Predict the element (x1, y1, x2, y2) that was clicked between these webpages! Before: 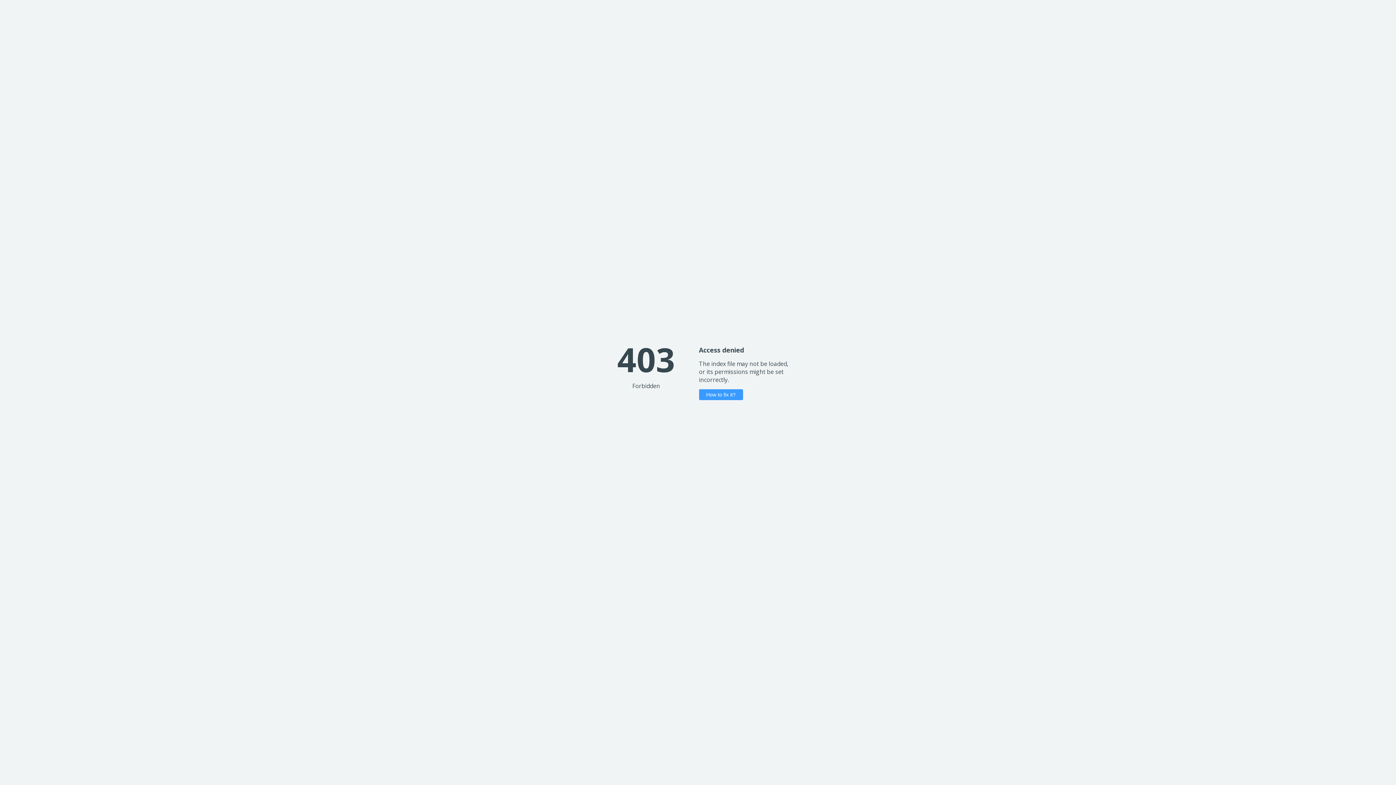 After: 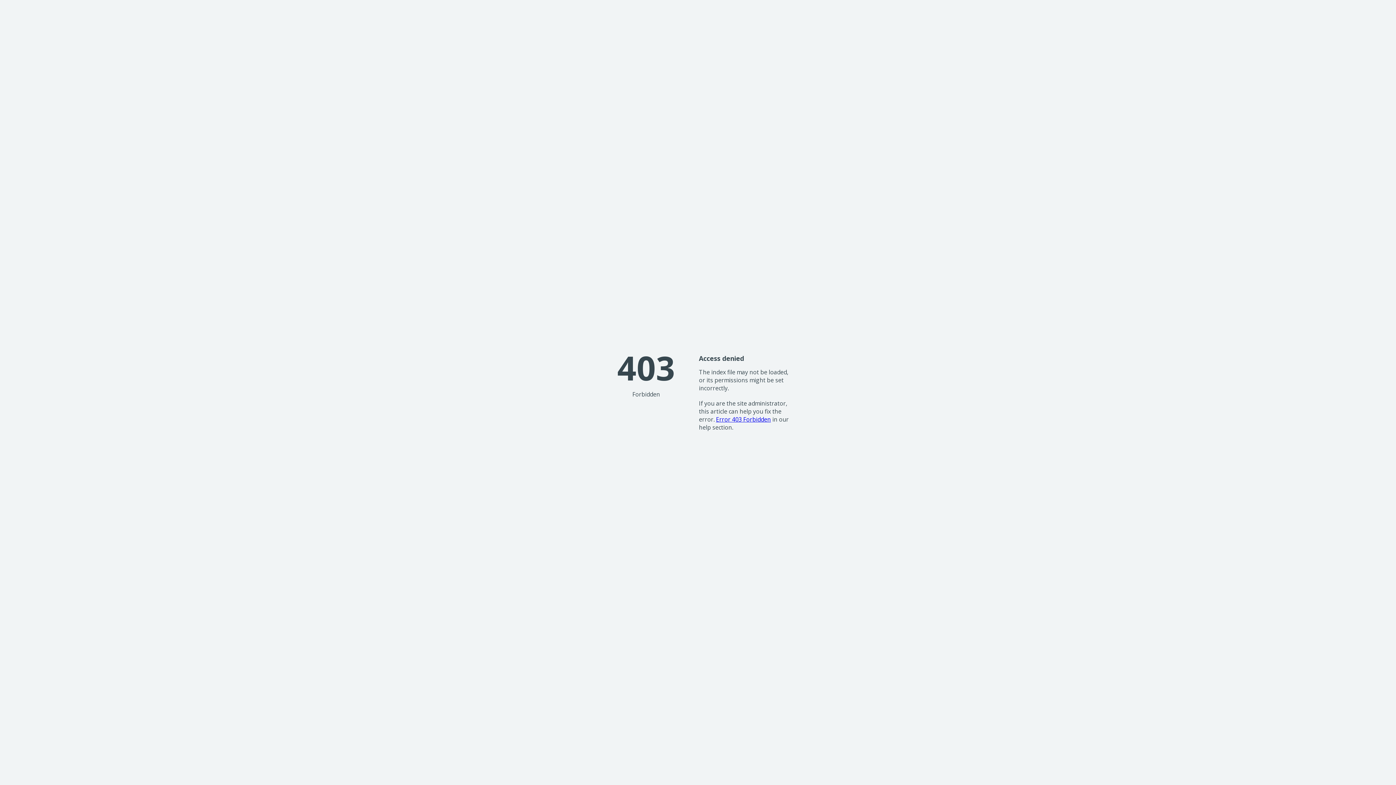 Action: label: How to fix it? bbox: (699, 389, 743, 400)